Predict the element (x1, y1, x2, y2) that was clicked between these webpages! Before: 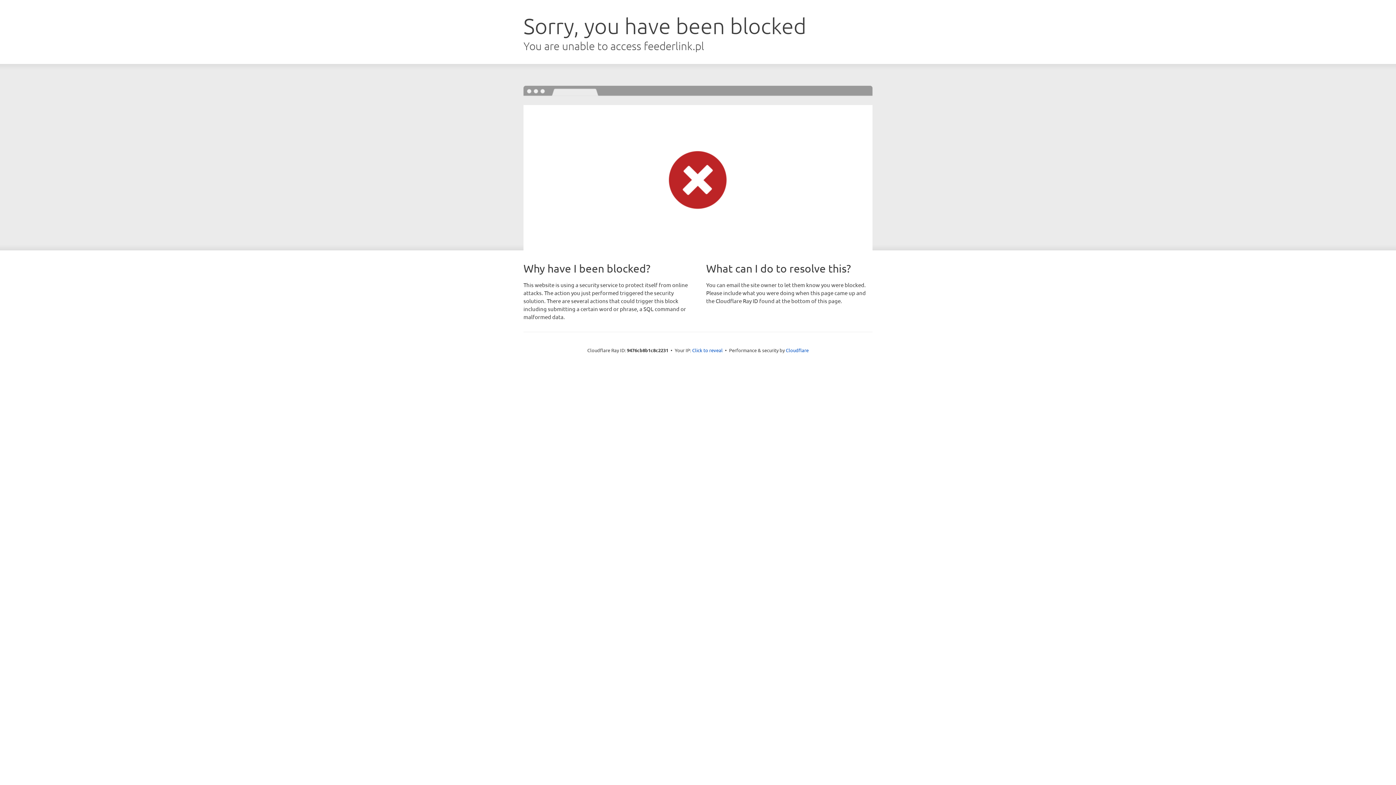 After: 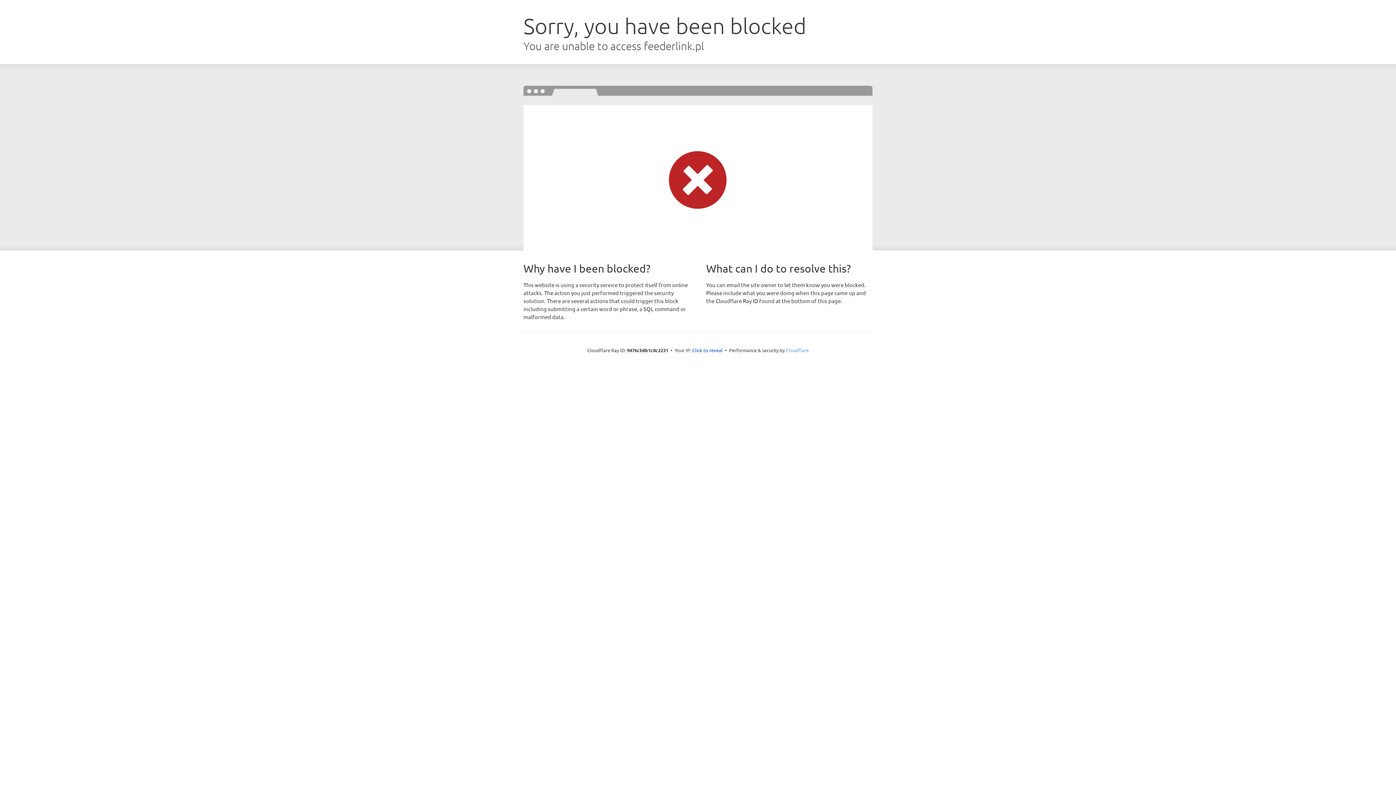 Action: label: Cloudflare bbox: (786, 347, 808, 353)